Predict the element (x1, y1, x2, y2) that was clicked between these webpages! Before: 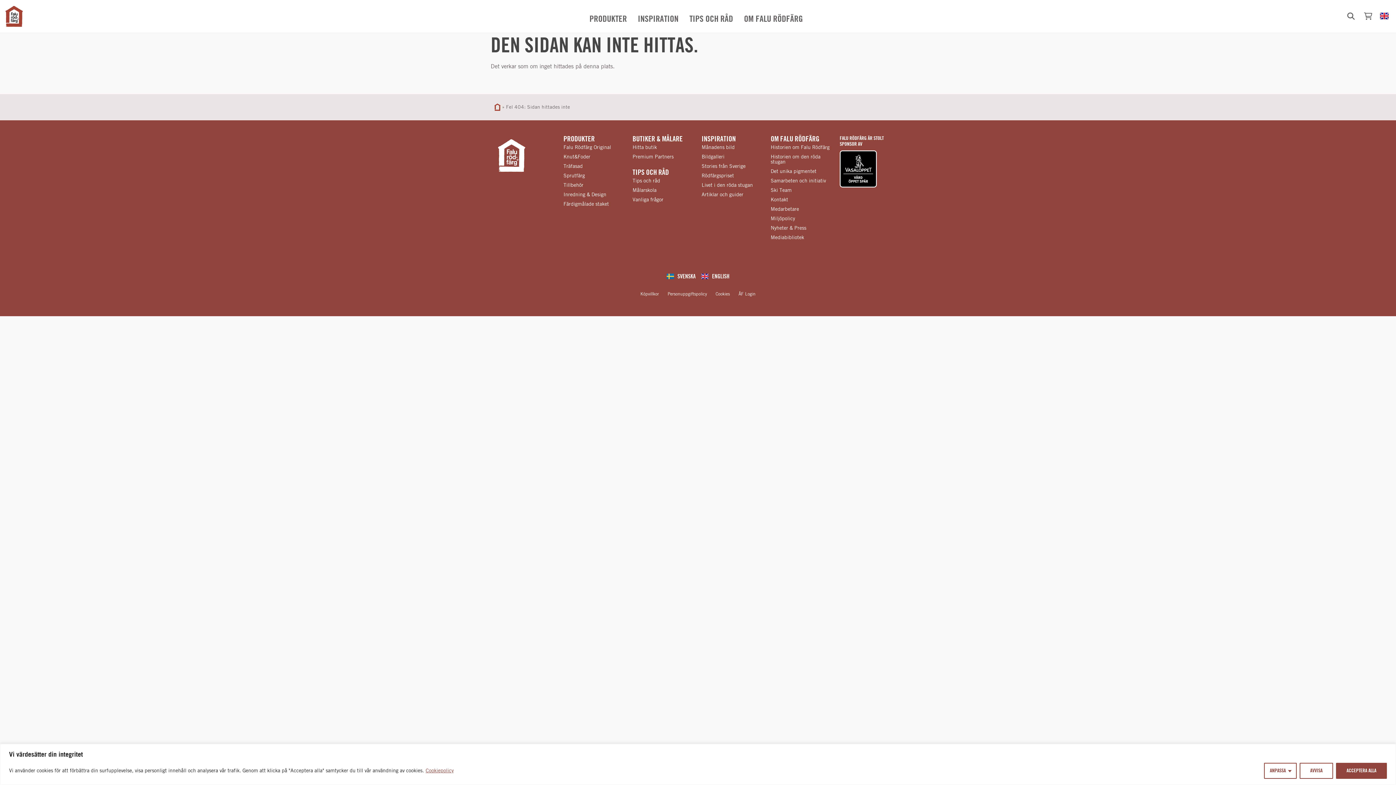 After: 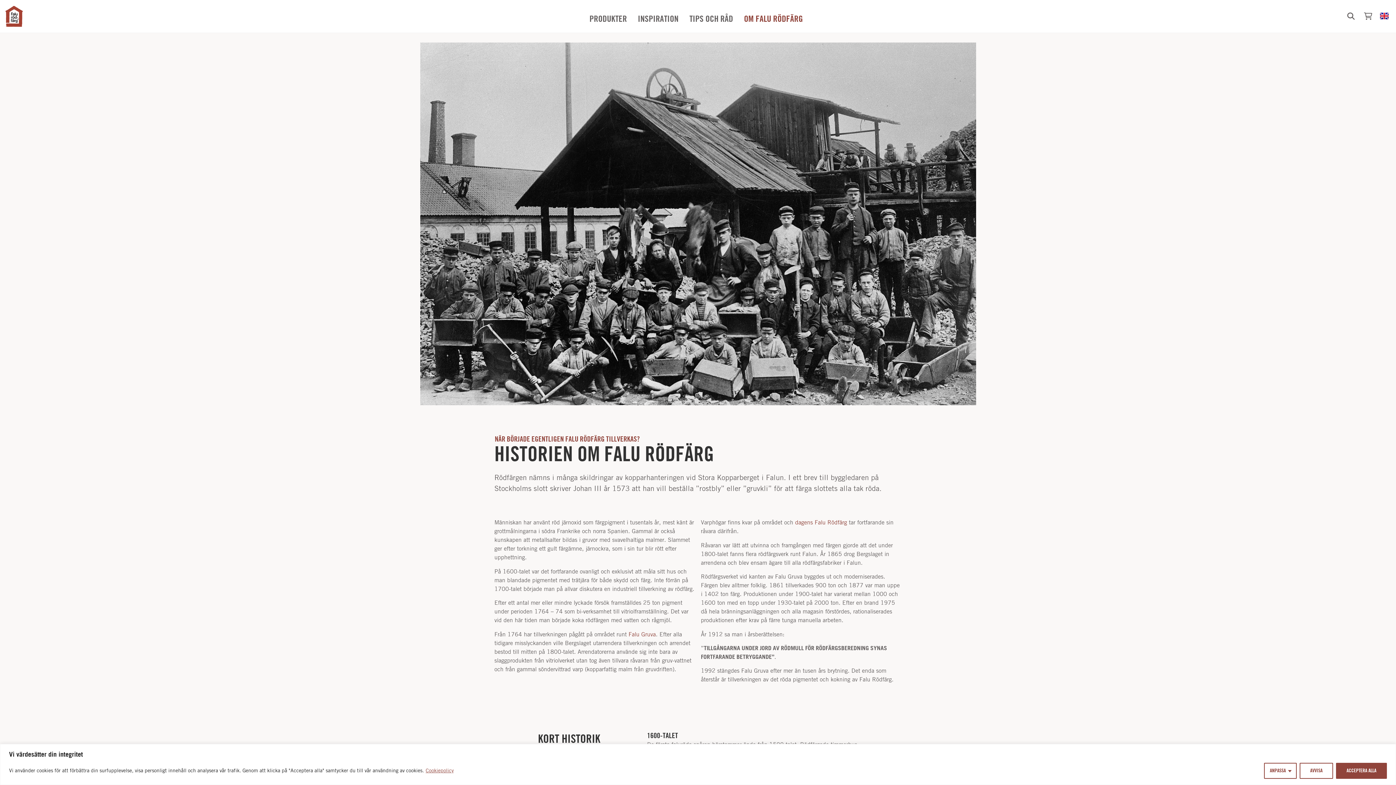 Action: label: Historien om Falu Rödfärg bbox: (770, 142, 832, 152)